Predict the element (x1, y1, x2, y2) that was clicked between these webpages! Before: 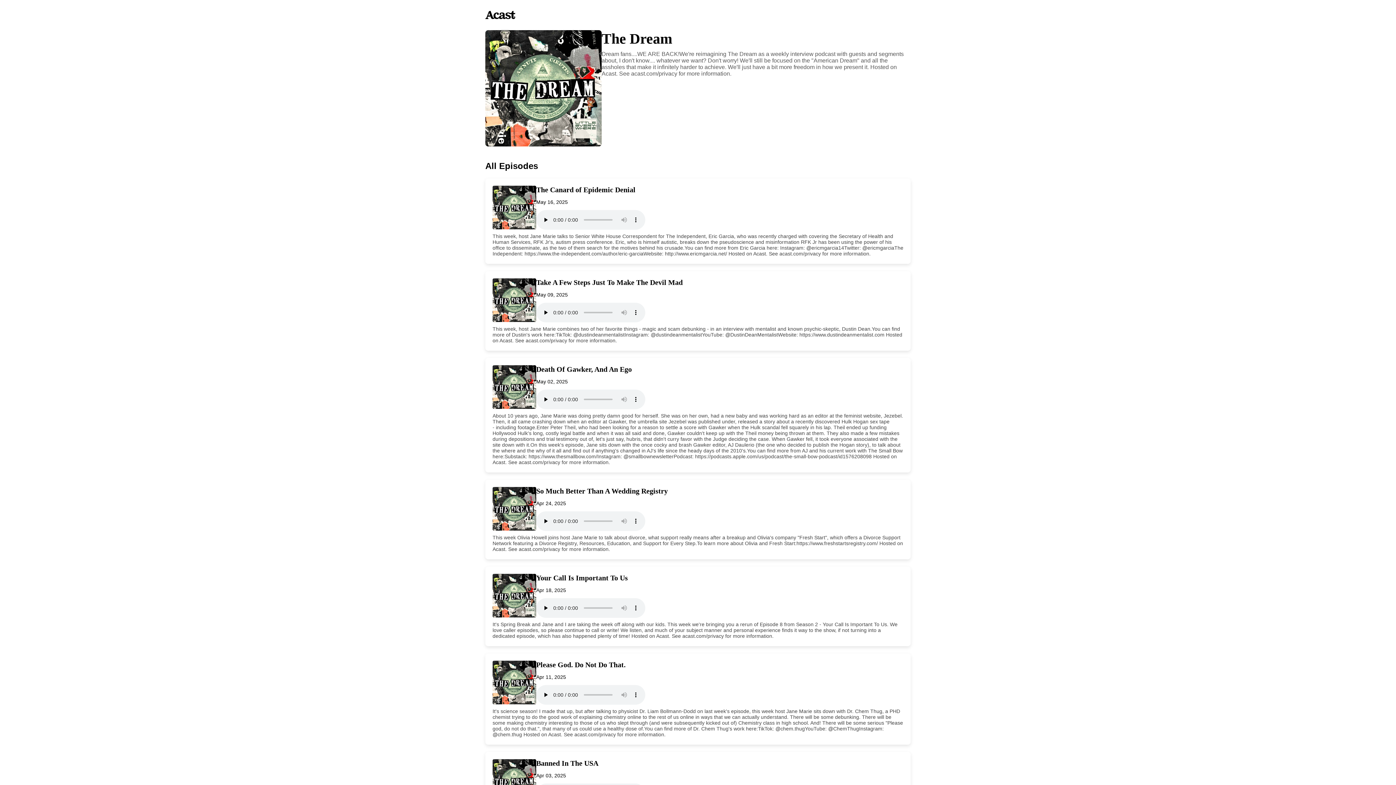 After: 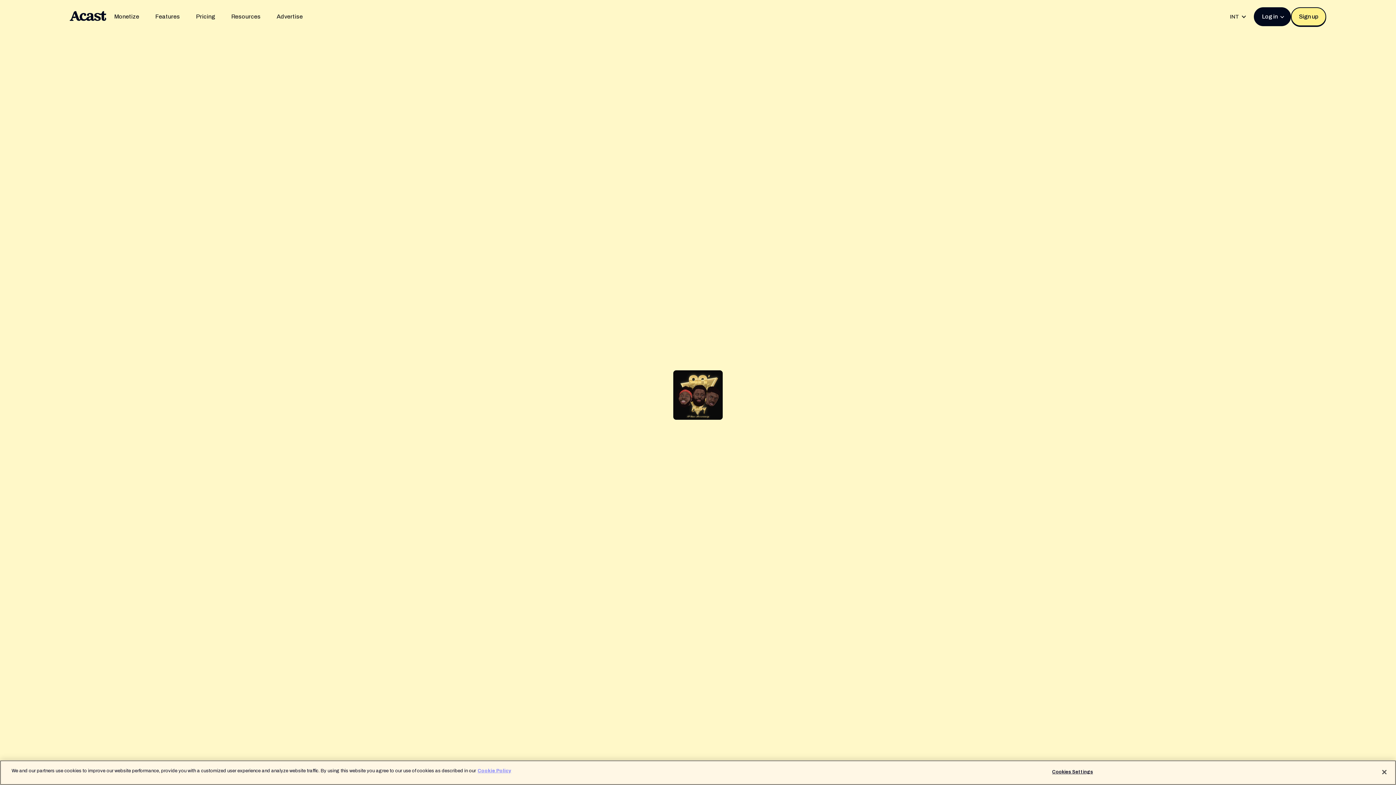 Action: bbox: (485, 0, 910, 8)